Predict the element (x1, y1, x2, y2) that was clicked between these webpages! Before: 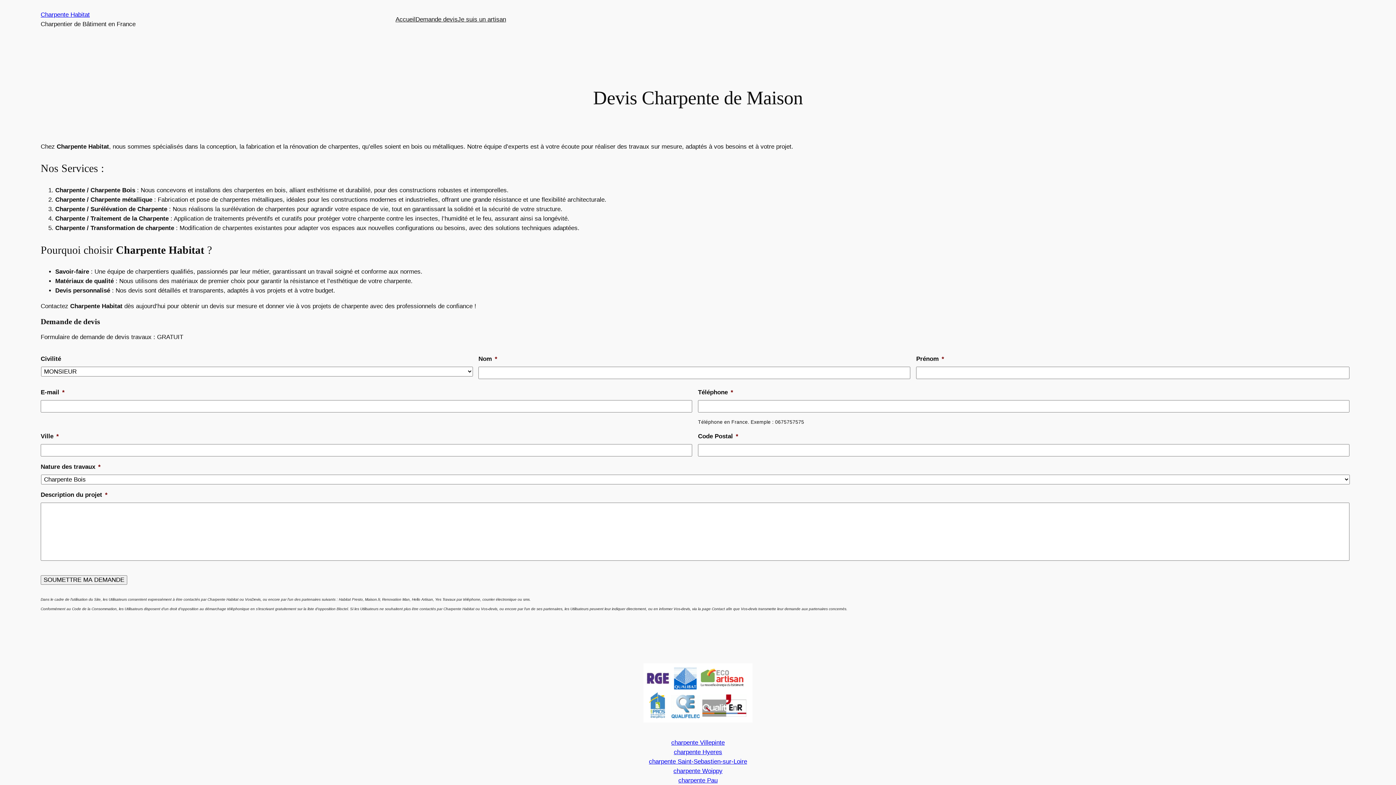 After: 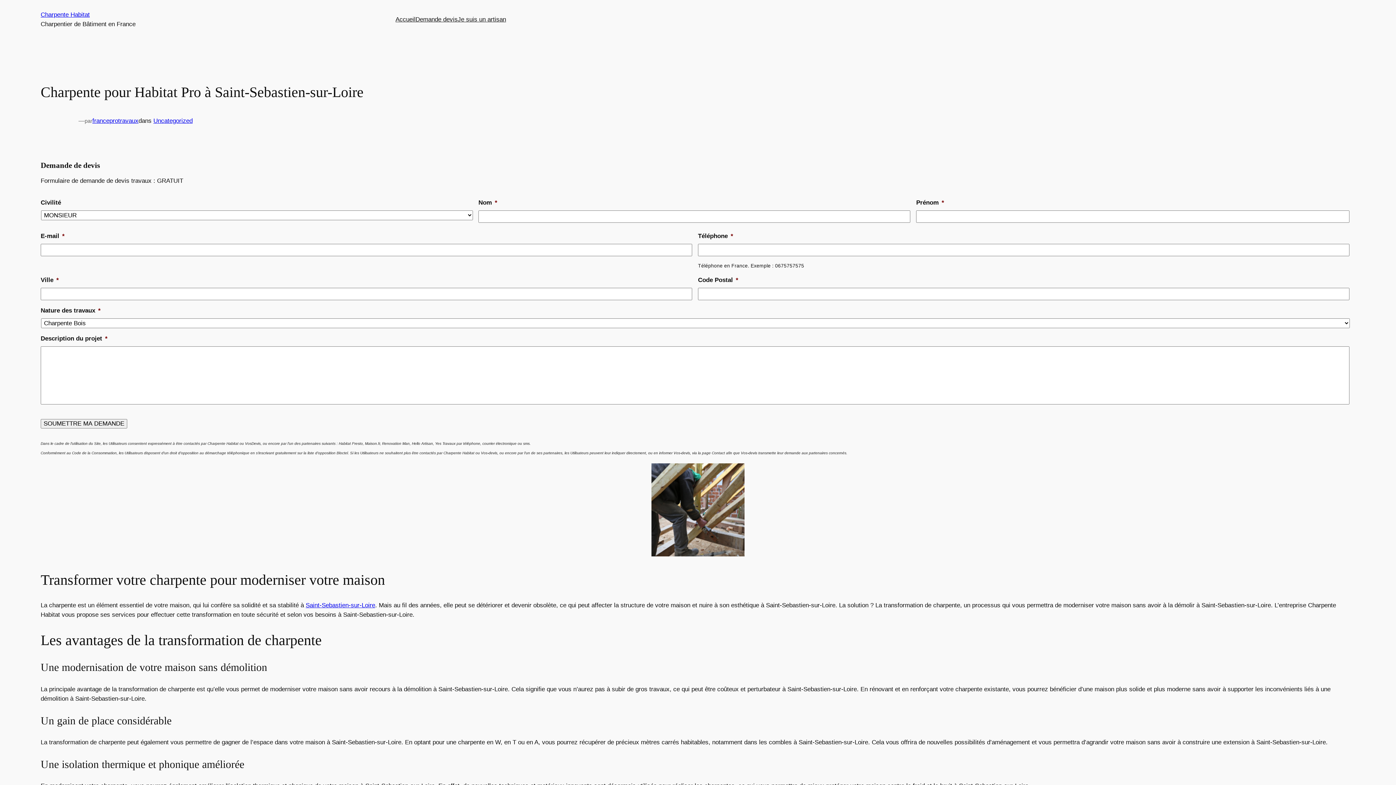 Action: label: charpente Saint-Sebastien-sur-Loire bbox: (649, 758, 747, 765)